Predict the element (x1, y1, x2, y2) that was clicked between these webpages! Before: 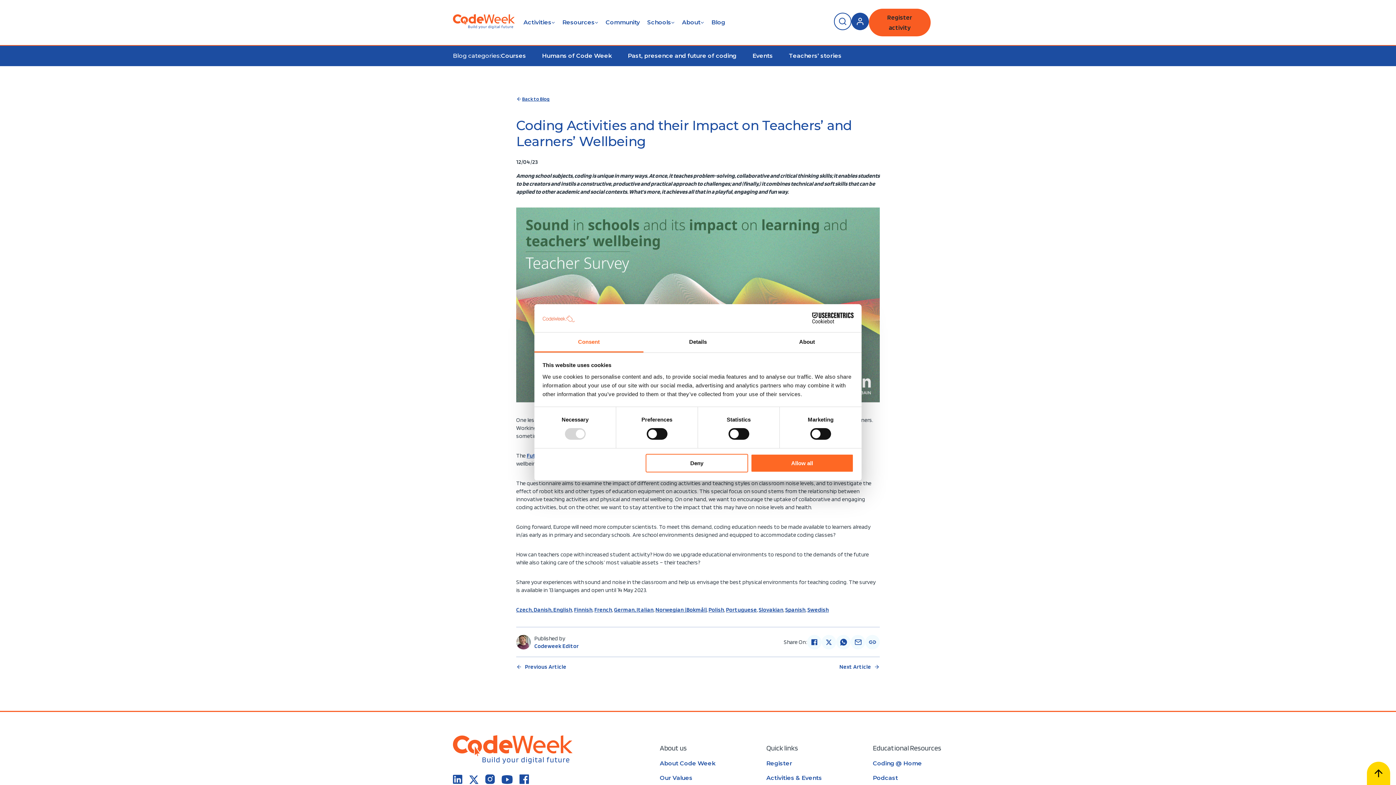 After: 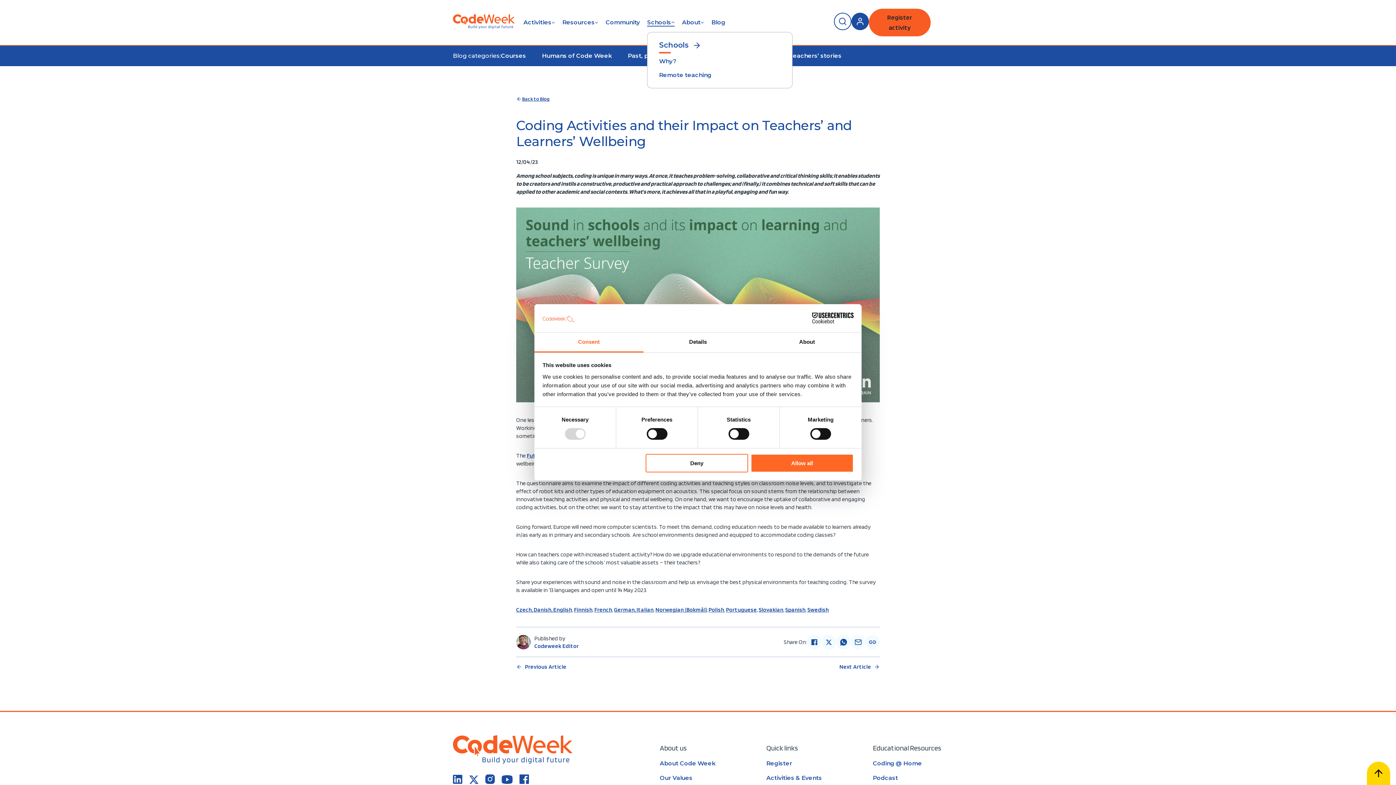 Action: bbox: (647, 18, 674, 26) label: Schools